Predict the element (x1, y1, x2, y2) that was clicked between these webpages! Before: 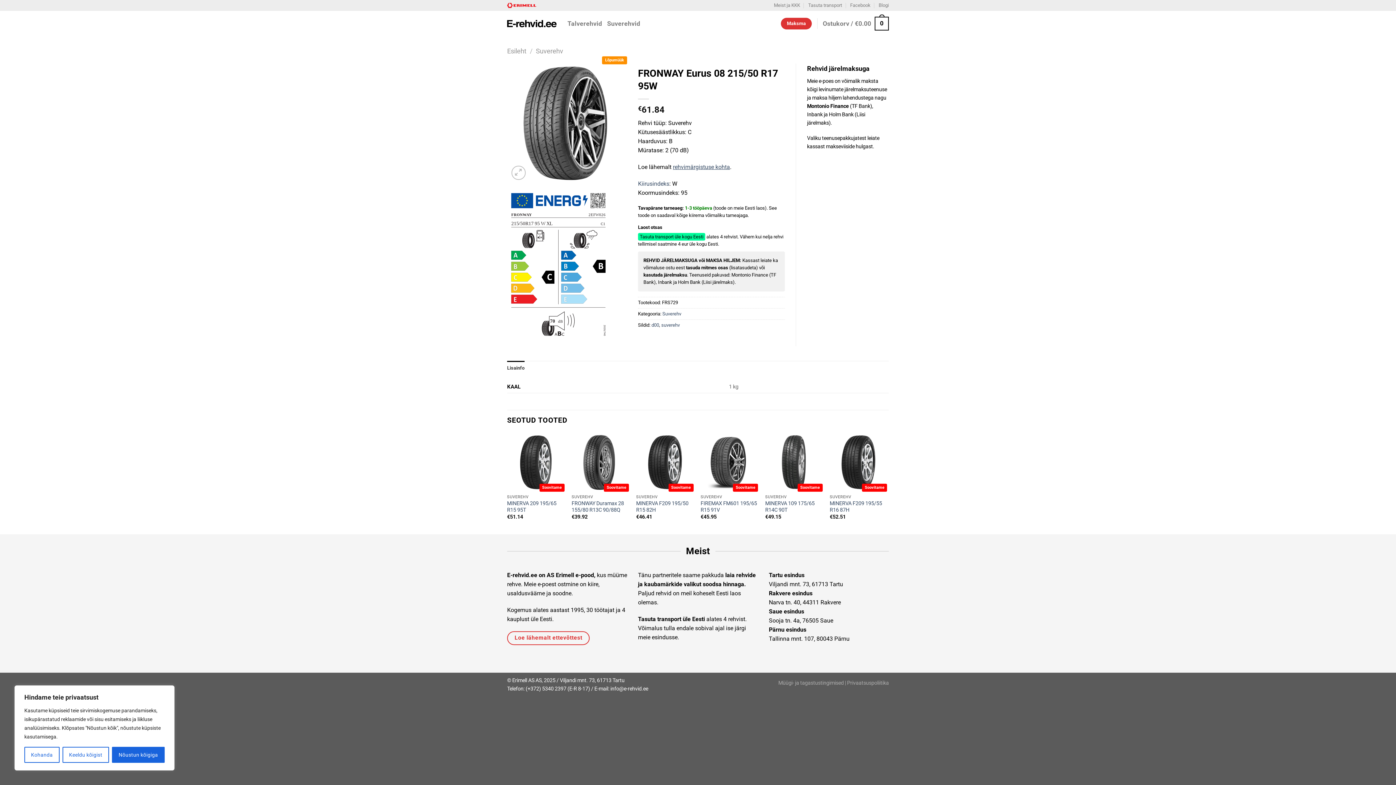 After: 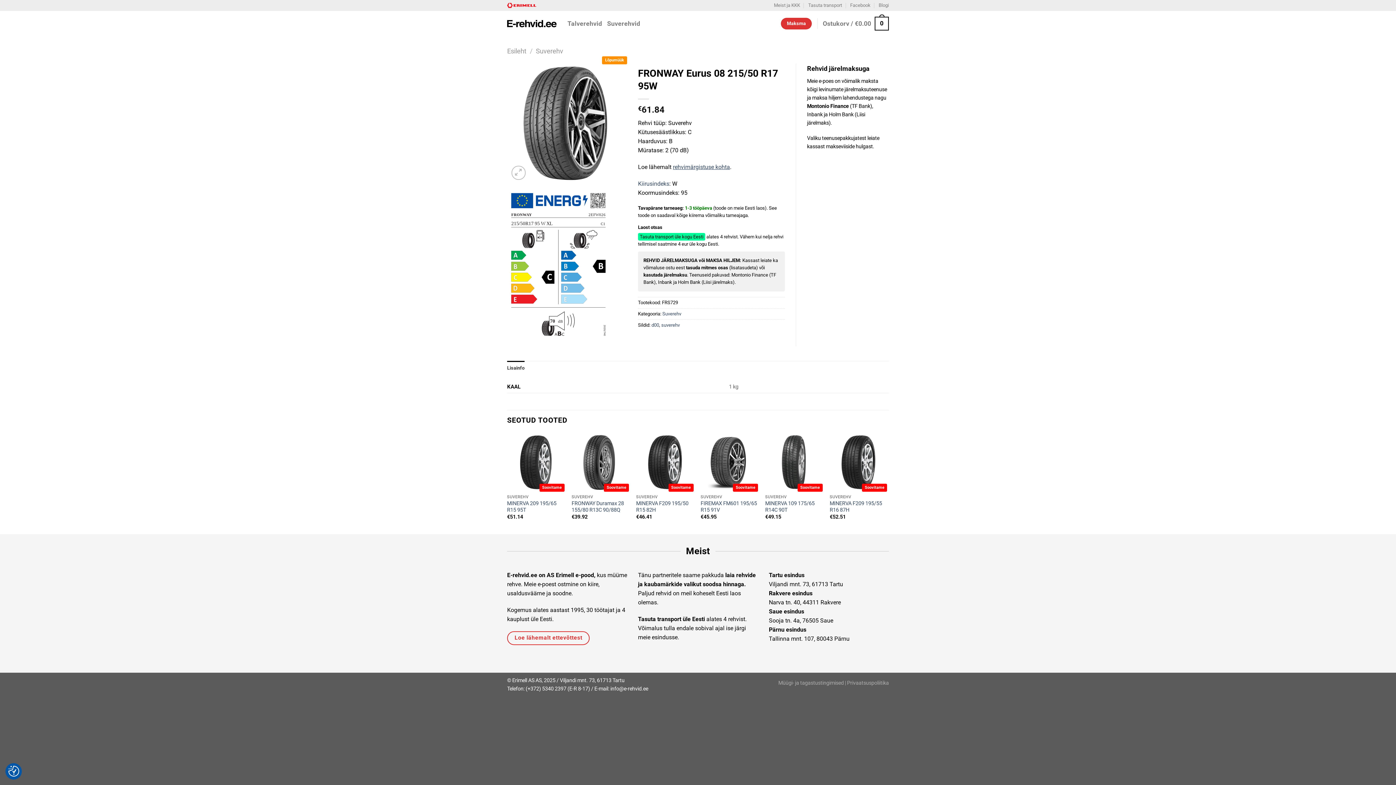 Action: bbox: (62, 747, 109, 763) label: Keeldu kõigist